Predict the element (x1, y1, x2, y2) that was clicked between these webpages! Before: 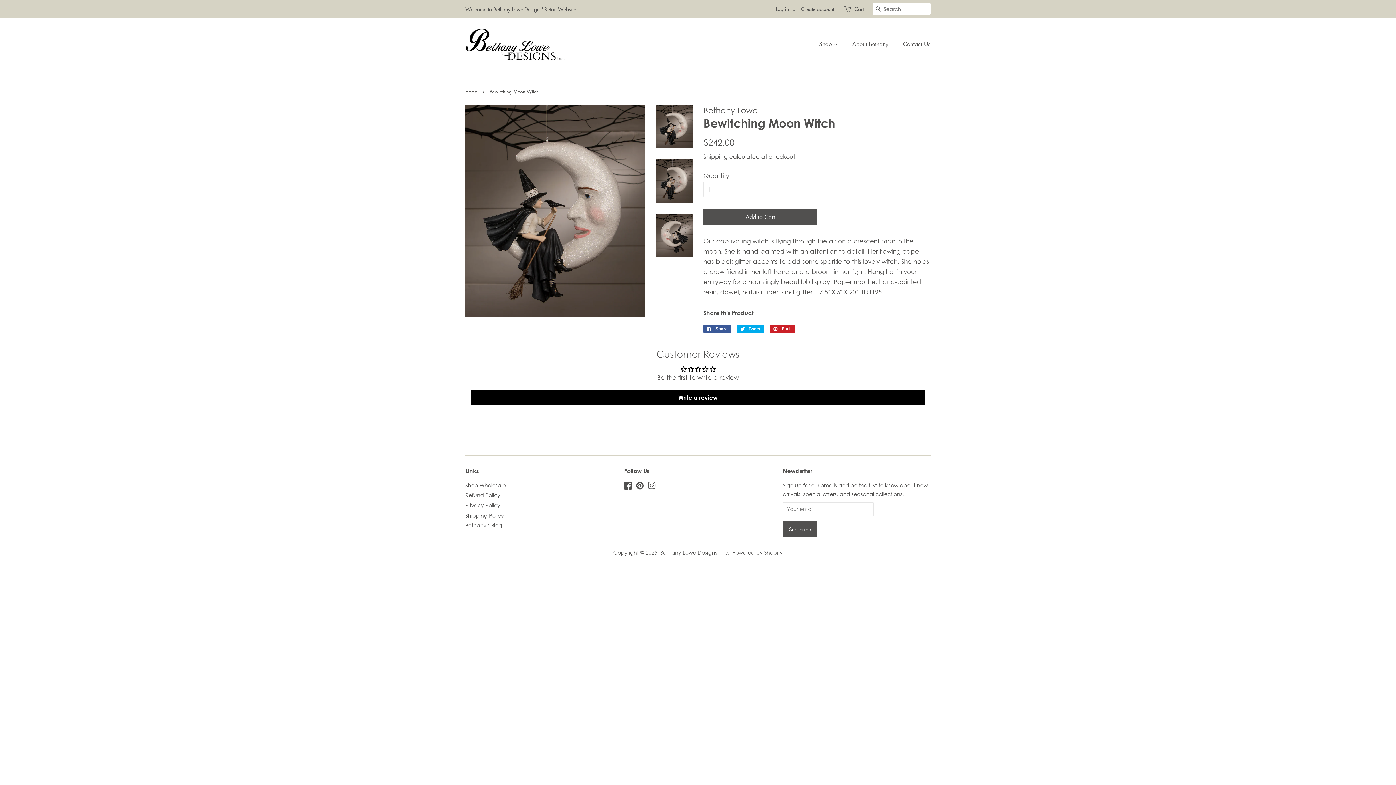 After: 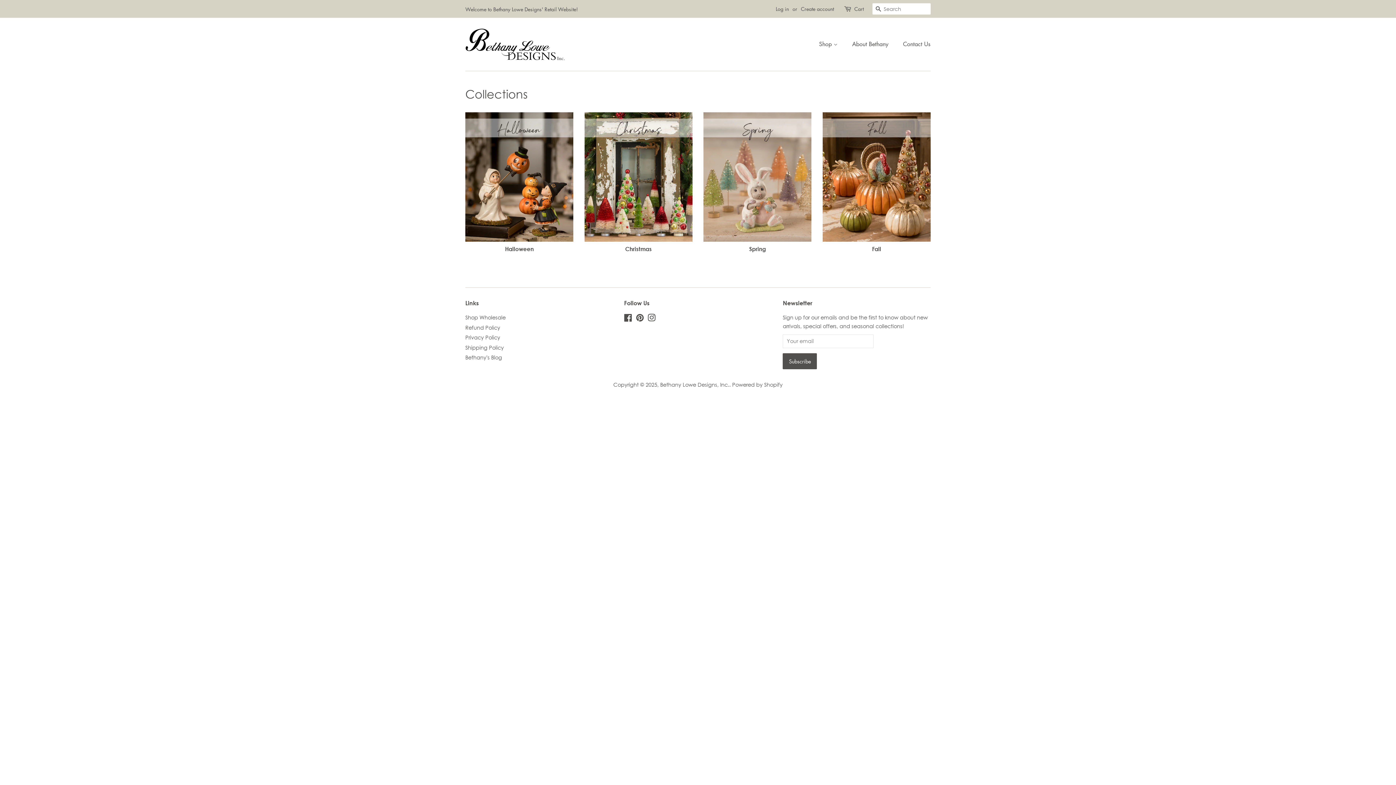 Action: bbox: (465, 5, 578, 12) label: Welcome to Bethany Lowe Designs' Retail Website!